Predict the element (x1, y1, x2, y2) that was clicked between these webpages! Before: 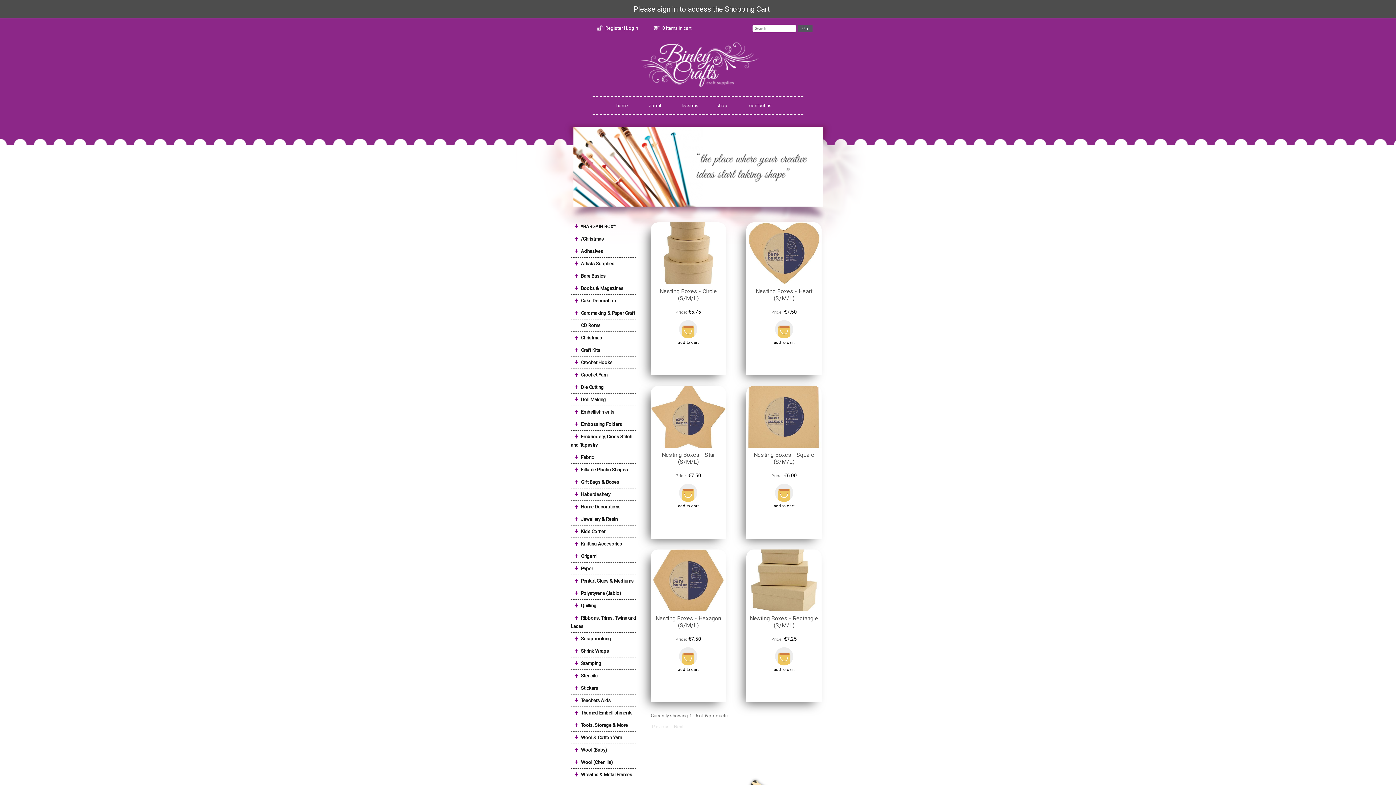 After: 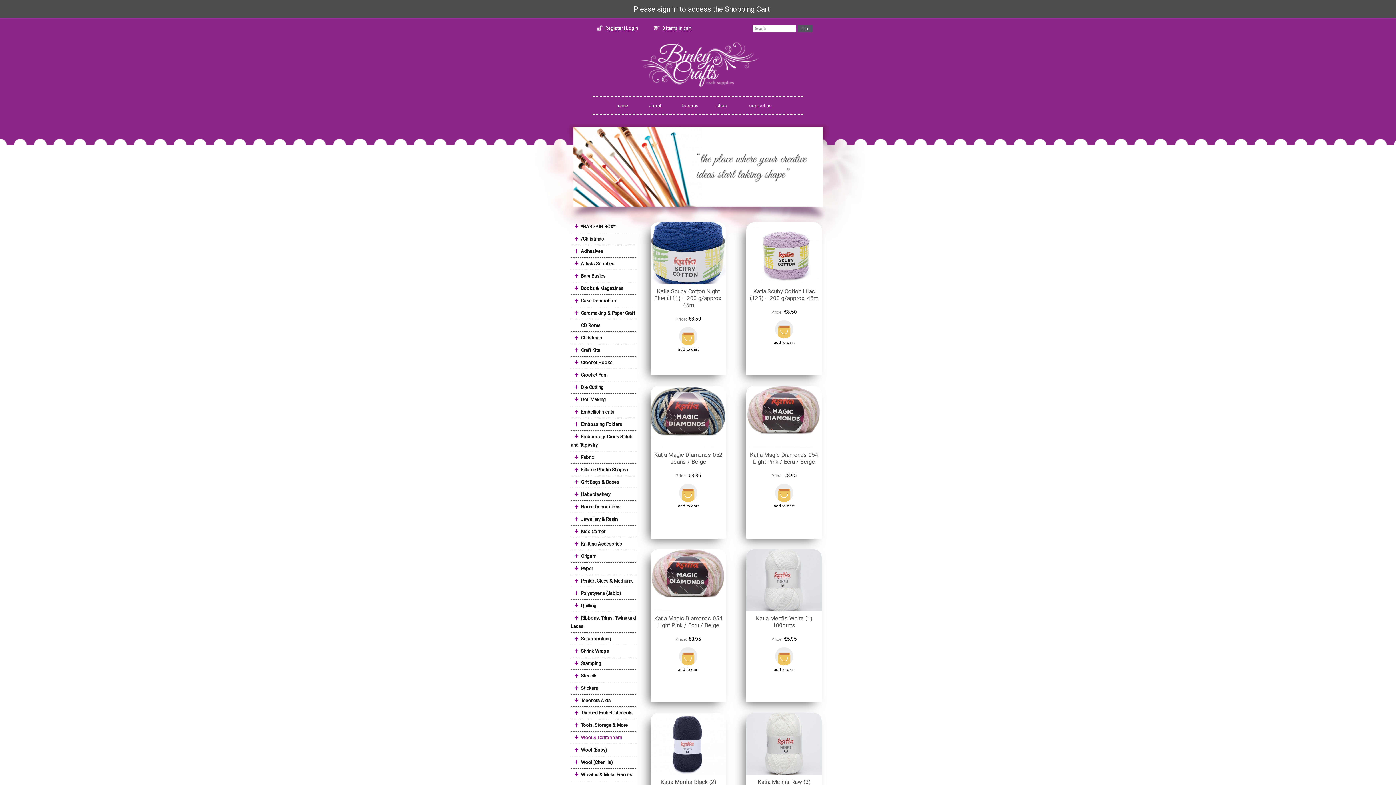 Action: label: Wool & Cotton Yarn bbox: (570, 733, 636, 742)